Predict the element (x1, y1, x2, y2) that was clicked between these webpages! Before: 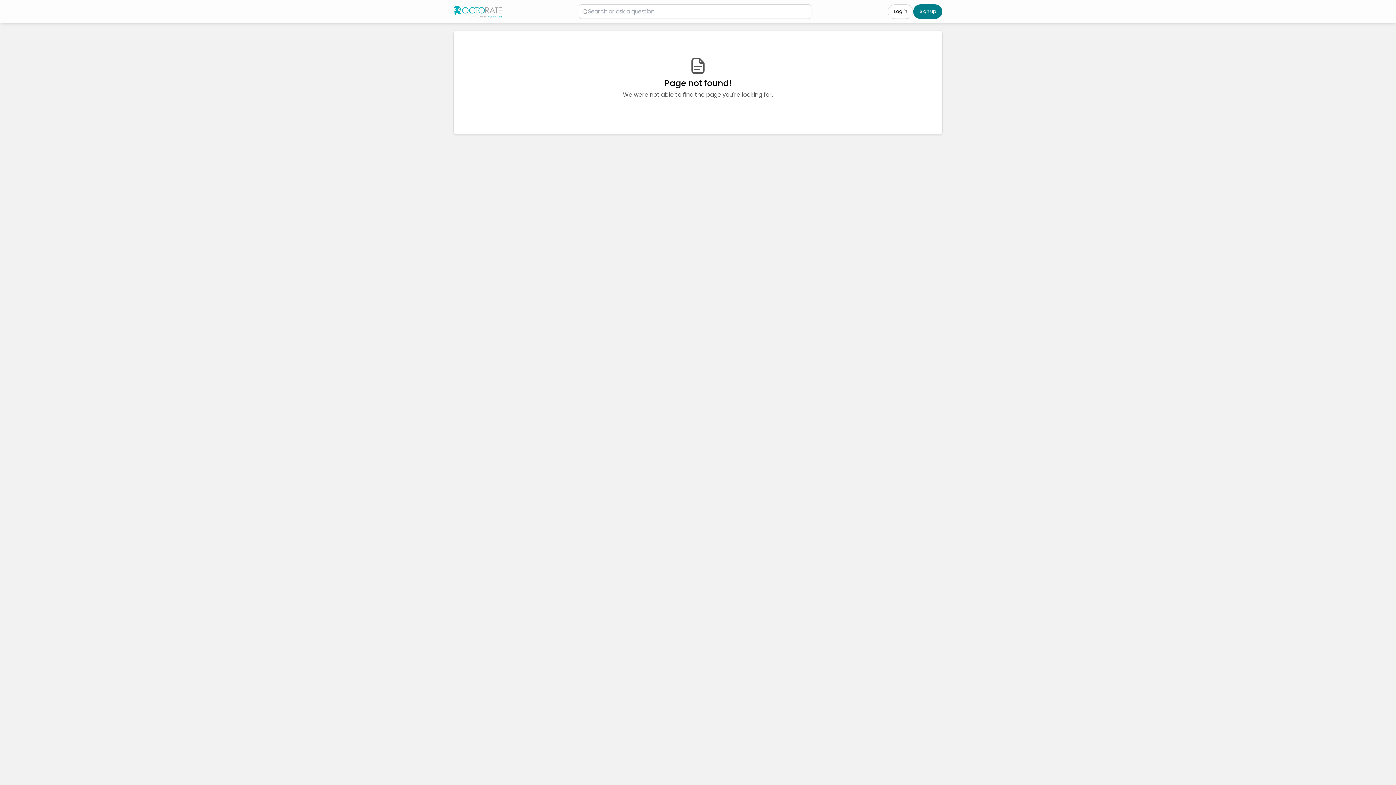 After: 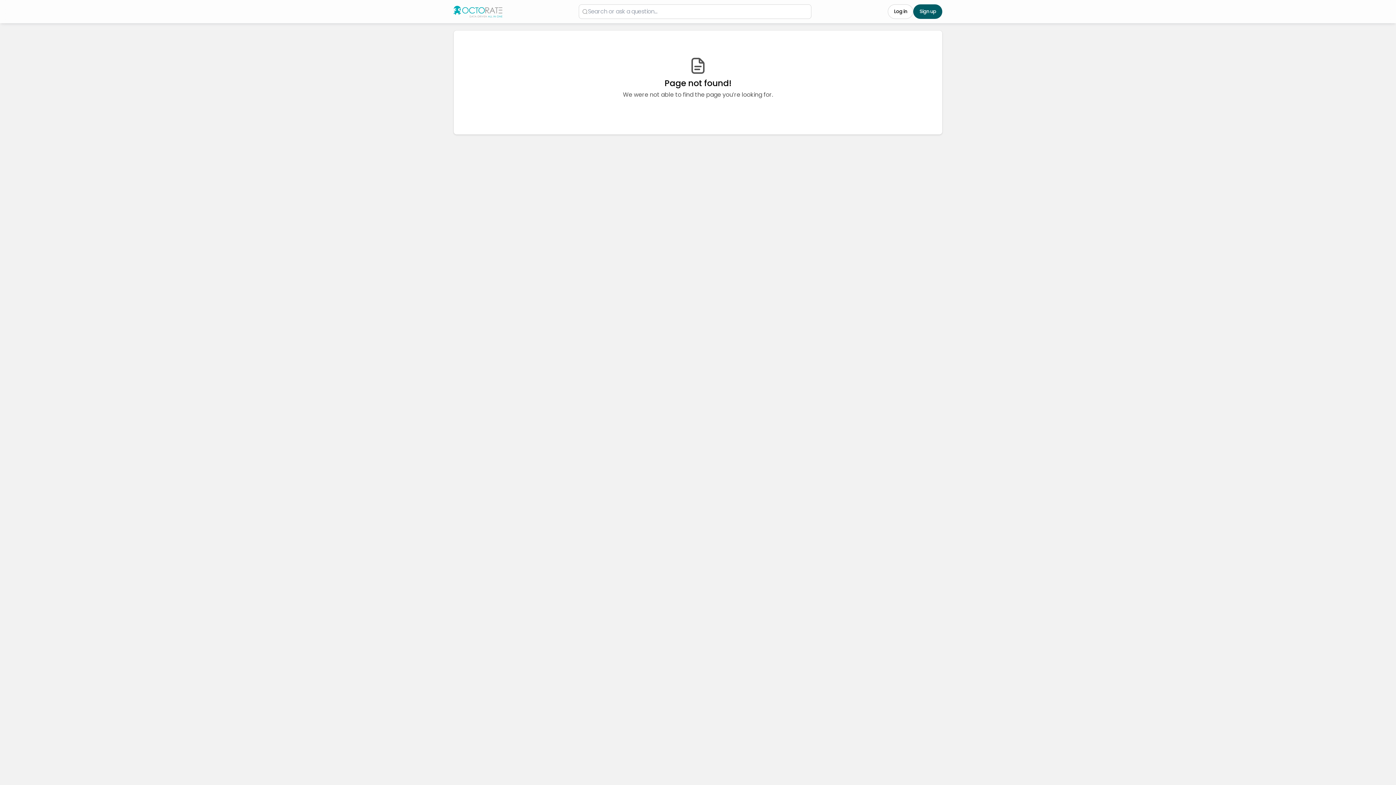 Action: bbox: (913, 4, 942, 18) label: Sign up